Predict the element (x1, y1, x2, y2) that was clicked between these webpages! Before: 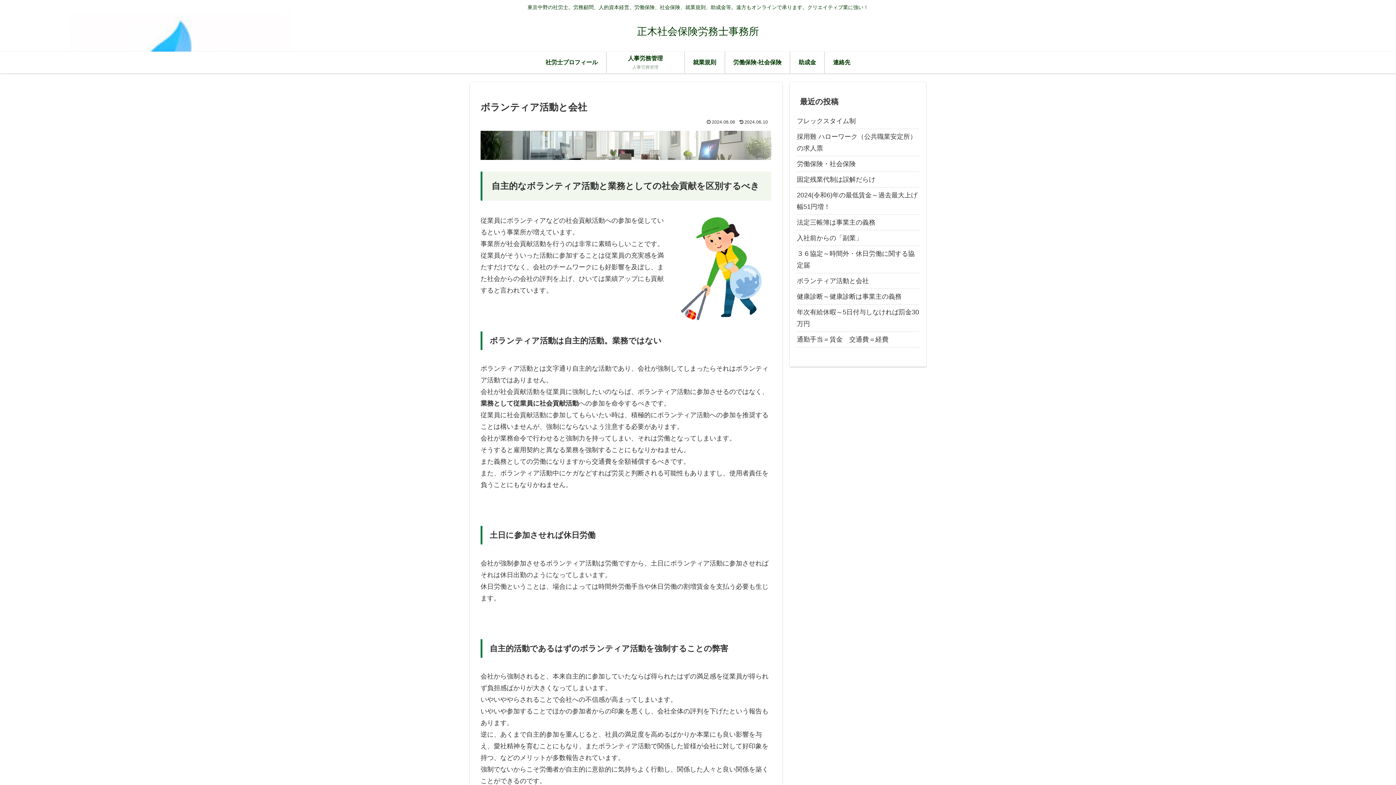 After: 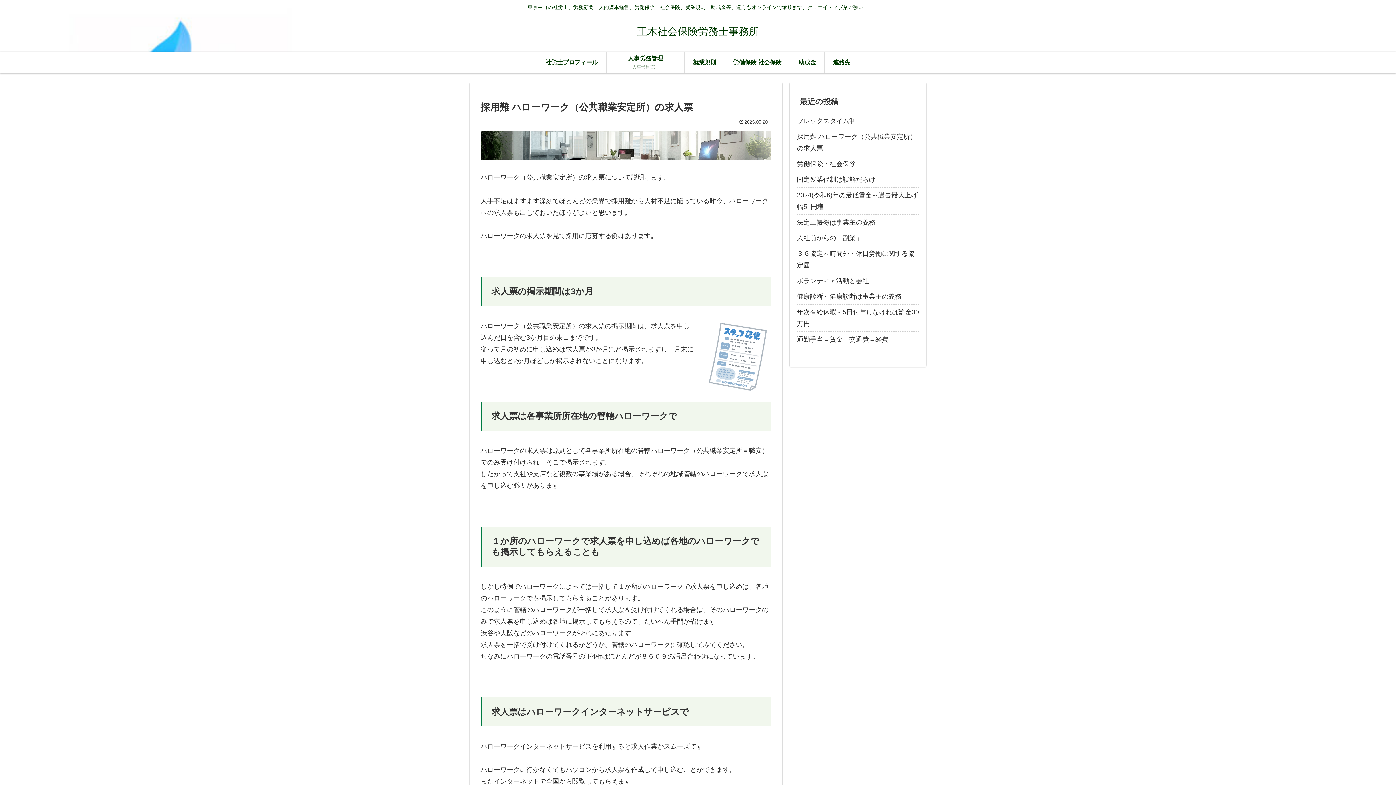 Action: label: 採用難 ハローワーク（公共職業安定所）の求人票 bbox: (797, 129, 919, 156)